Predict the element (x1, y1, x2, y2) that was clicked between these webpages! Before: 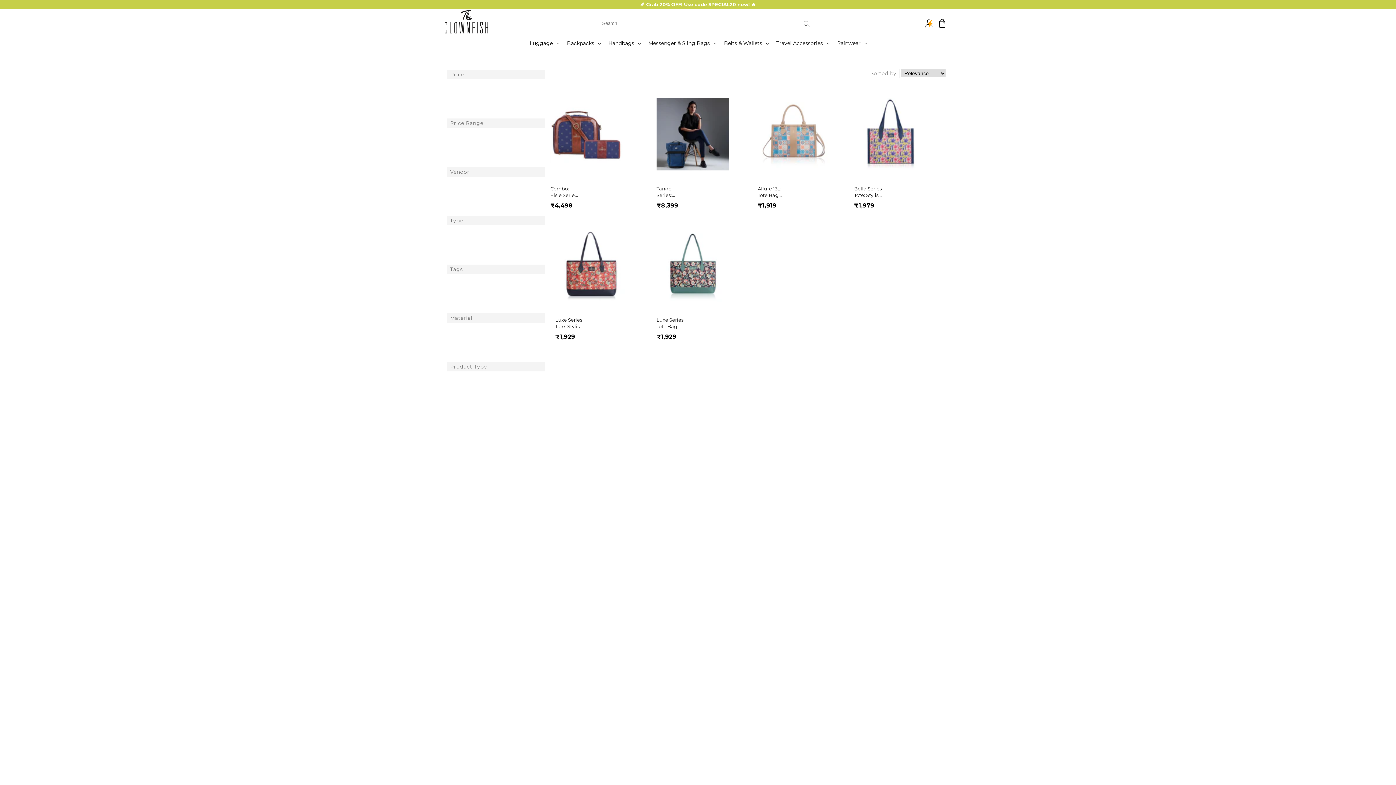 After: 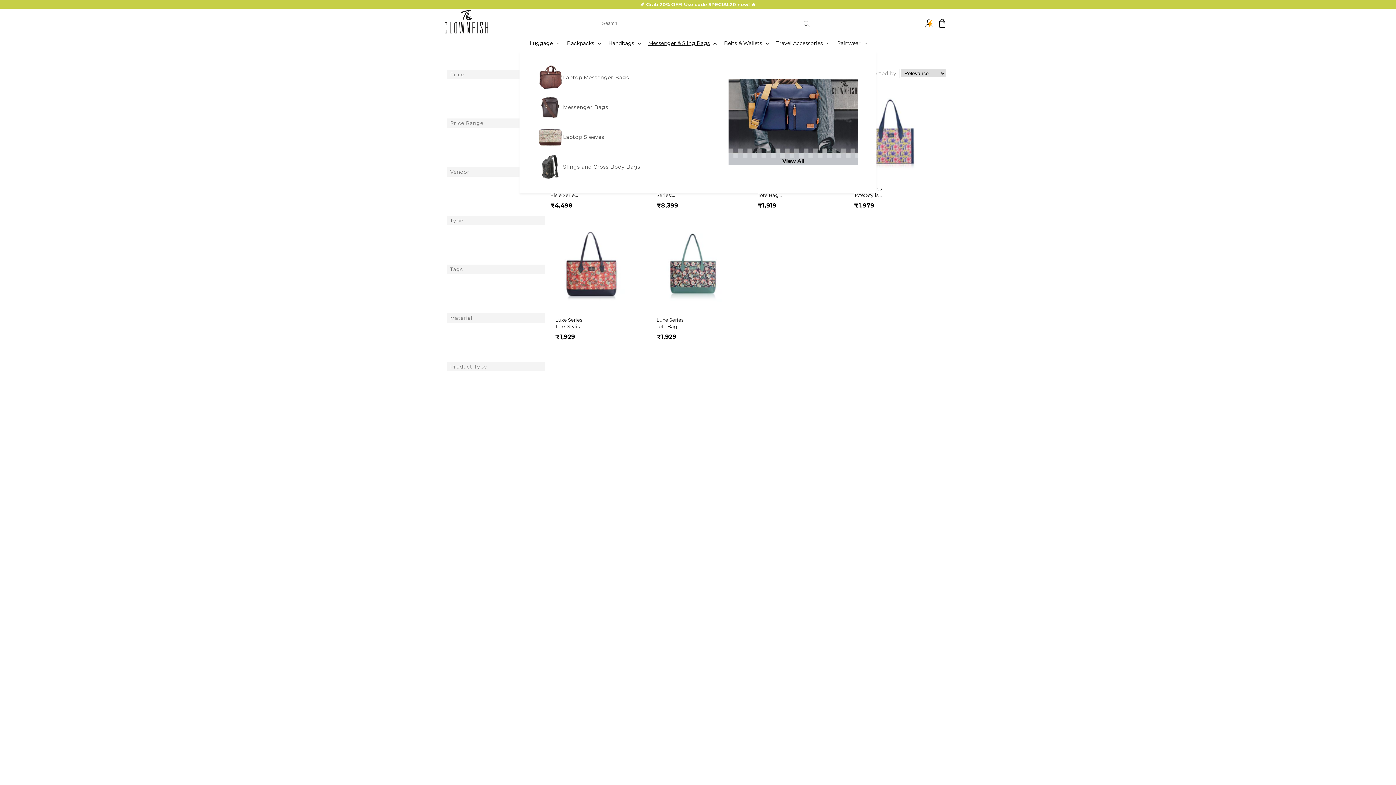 Action: label: Messenger & Sling Bags bbox: (644, 36, 719, 50)